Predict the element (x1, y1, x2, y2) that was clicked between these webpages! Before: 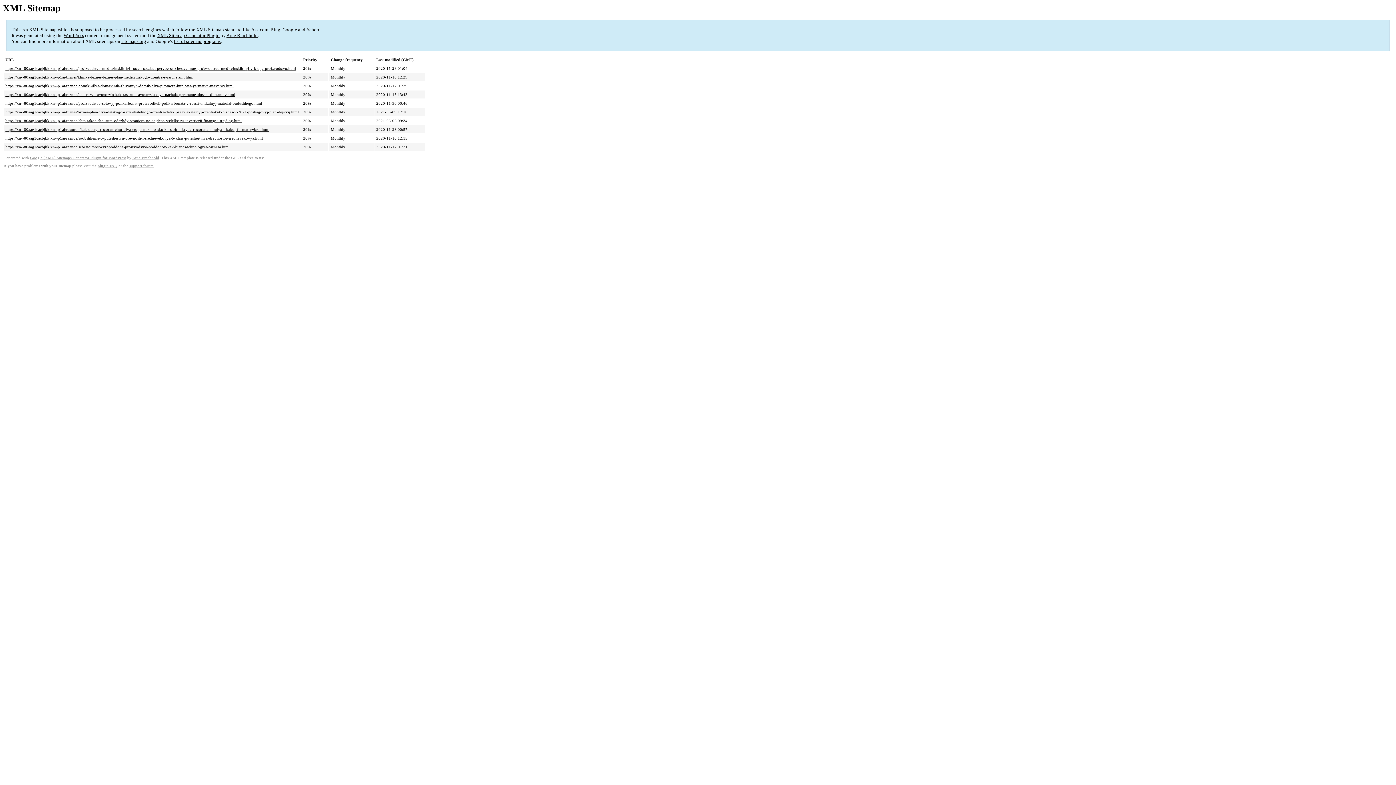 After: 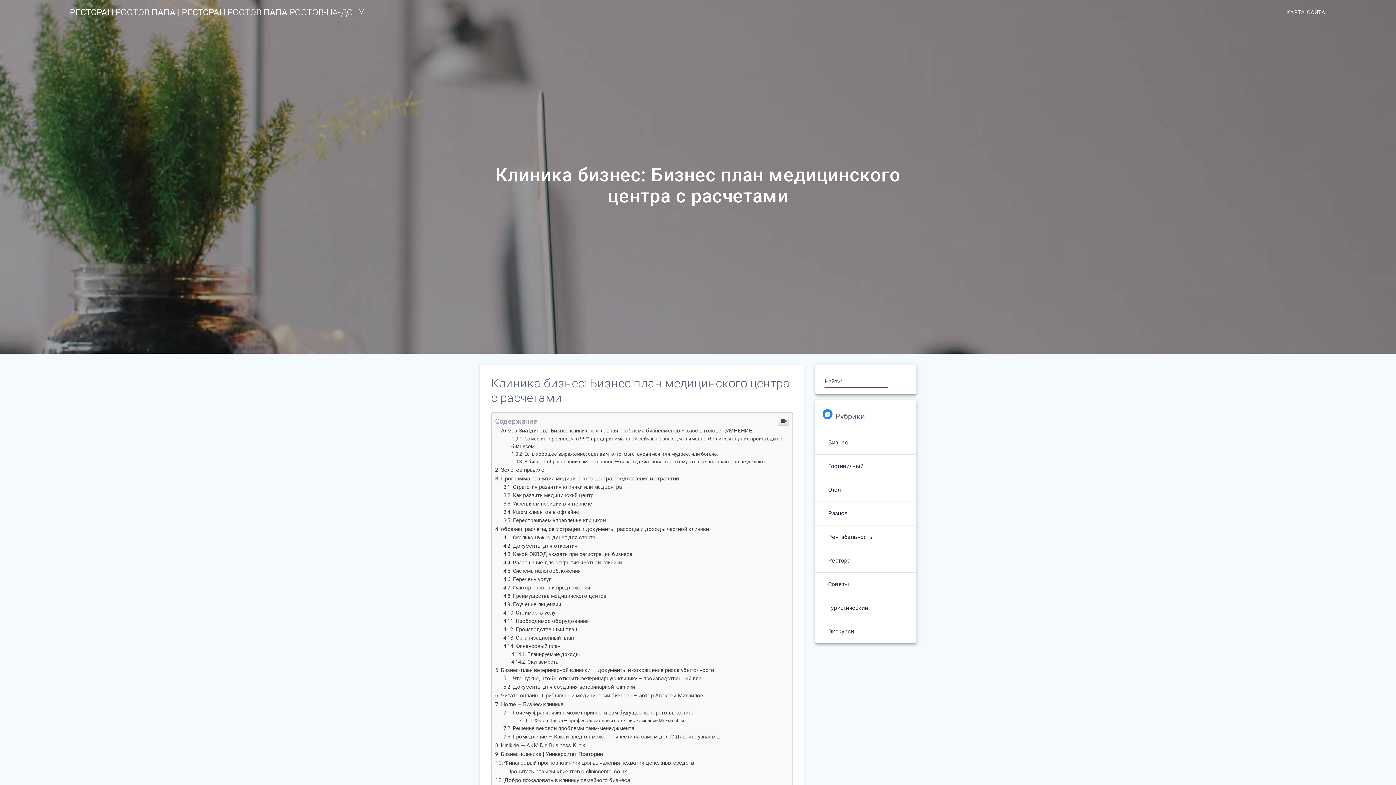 Action: label: https://xn--80aag1cacbjkk.xn--p1ai/biznes/klinika-biznes-biznes-plan-mediczinskogo-czentra-s-raschetami.html bbox: (5, 75, 193, 79)